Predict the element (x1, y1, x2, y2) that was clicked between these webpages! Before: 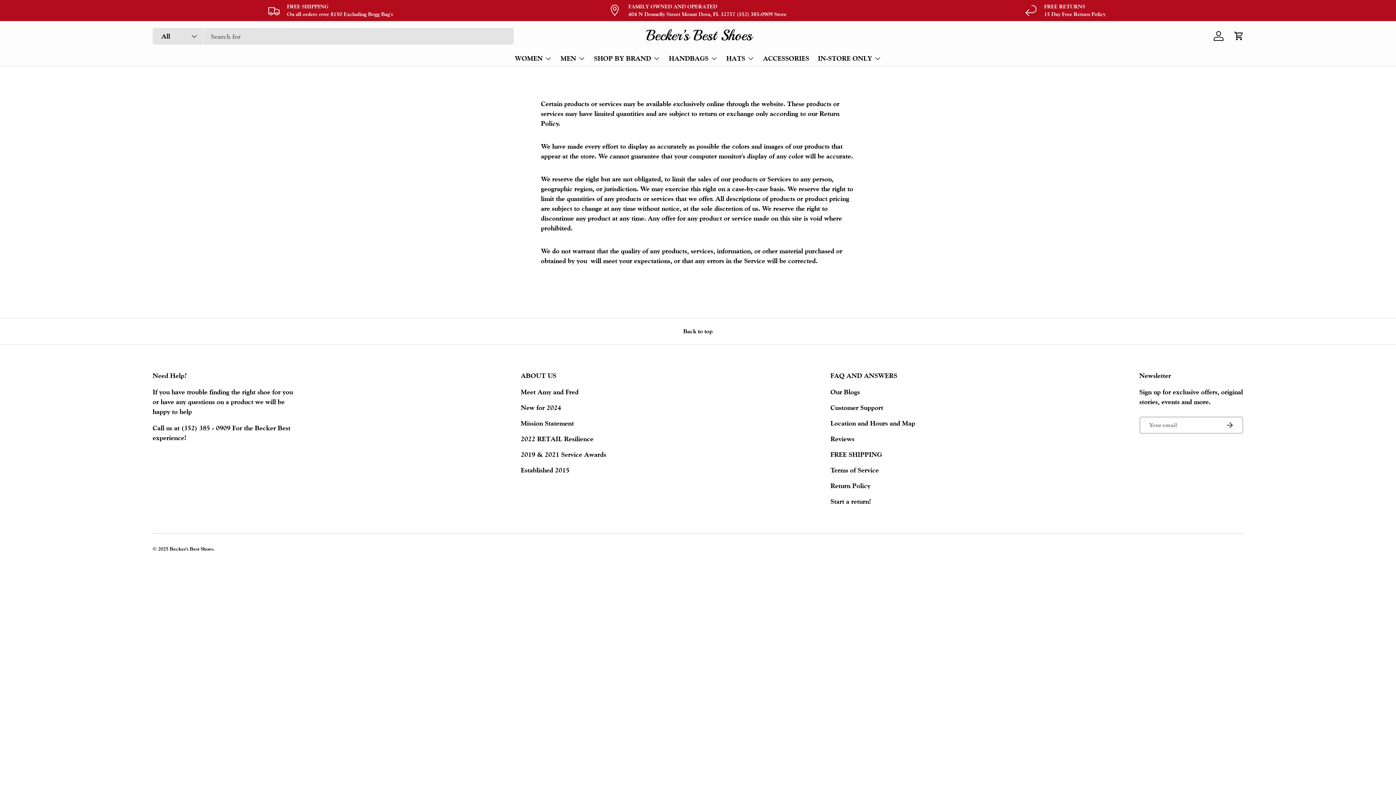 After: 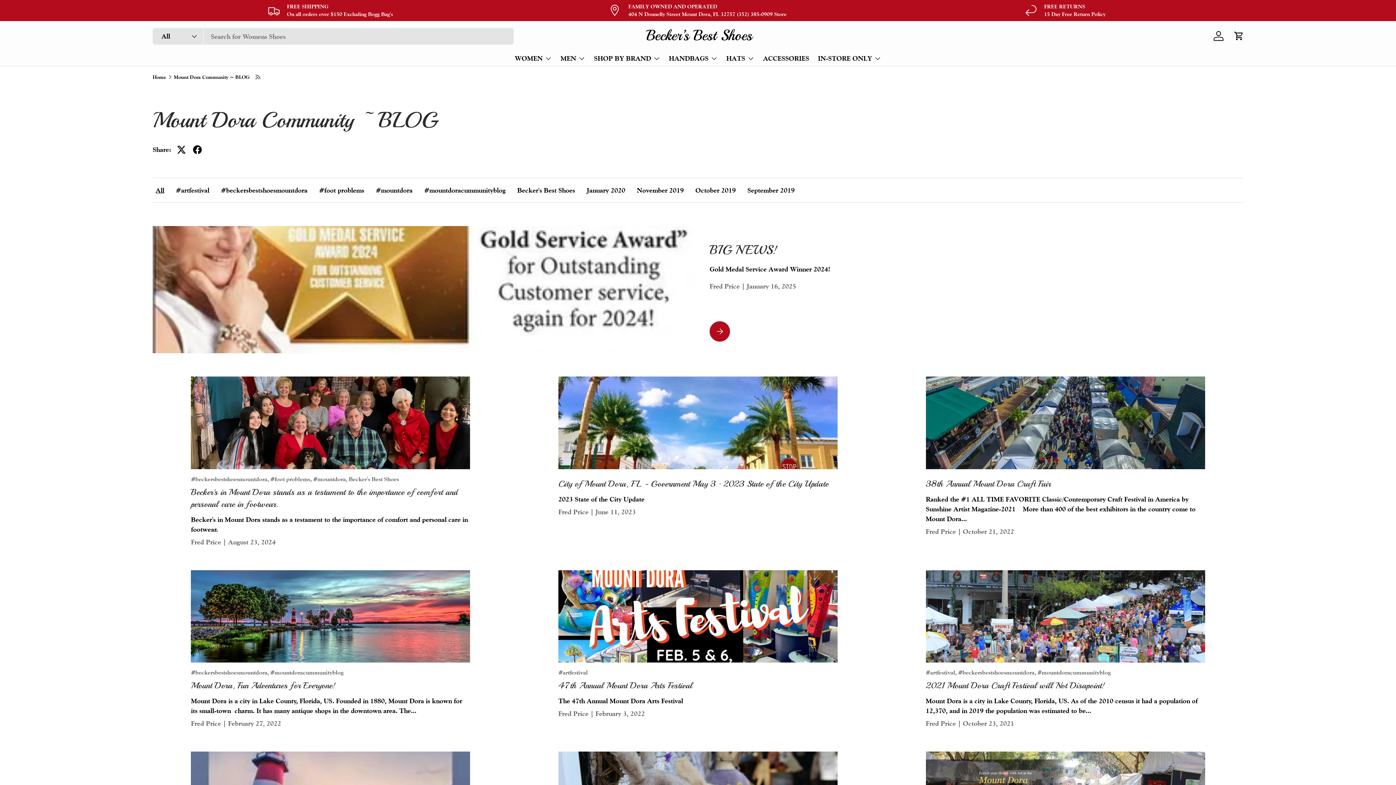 Action: bbox: (830, 387, 860, 395) label: Our Blogs